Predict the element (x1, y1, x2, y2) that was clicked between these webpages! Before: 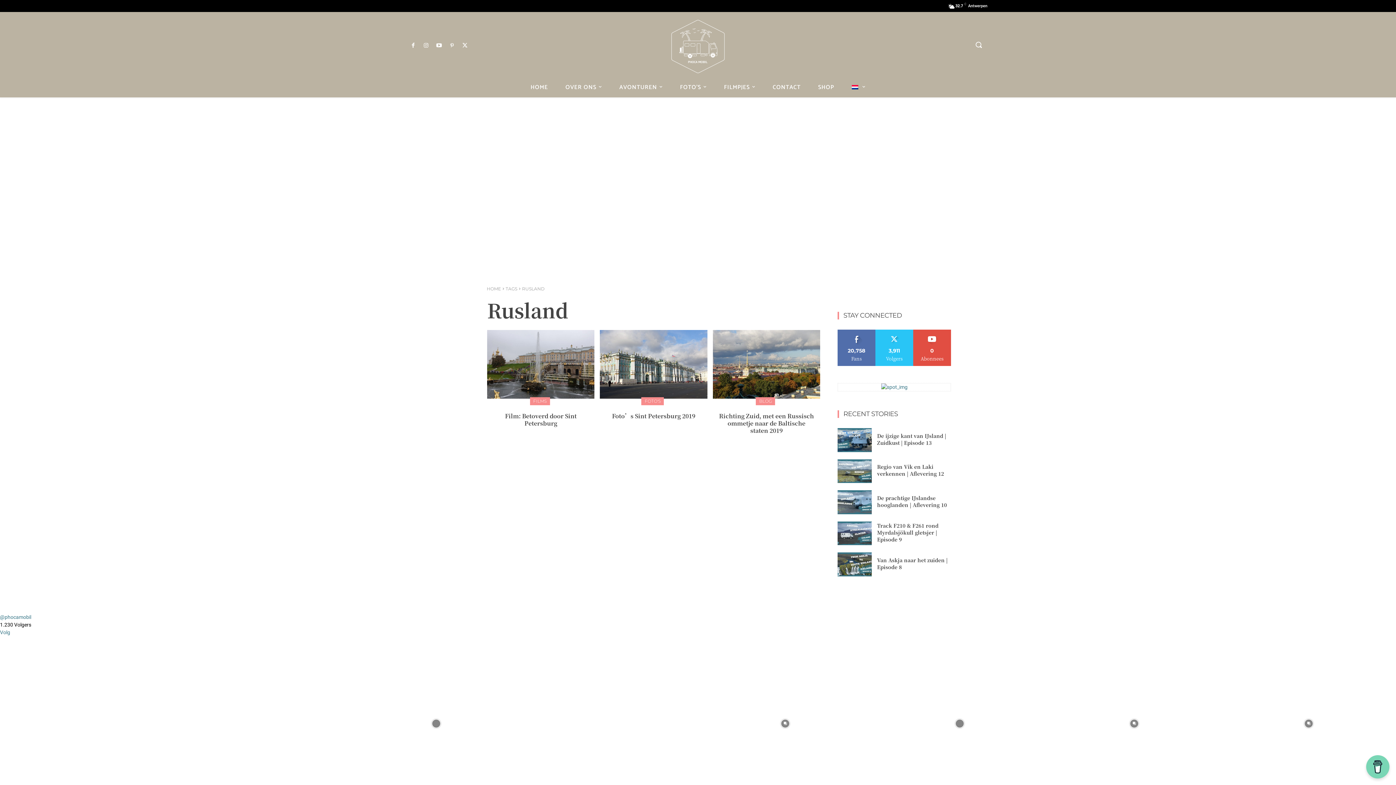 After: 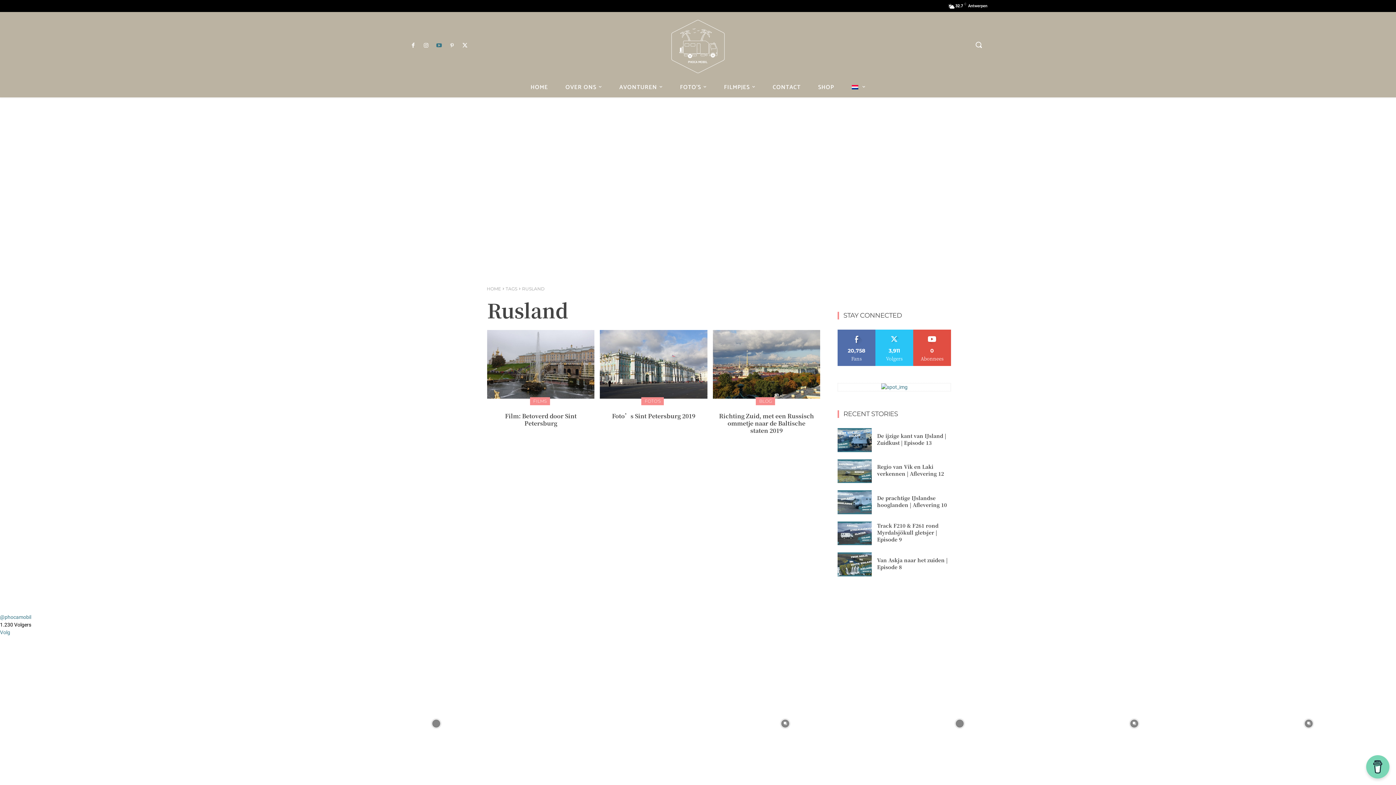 Action: bbox: (434, 41, 443, 50)